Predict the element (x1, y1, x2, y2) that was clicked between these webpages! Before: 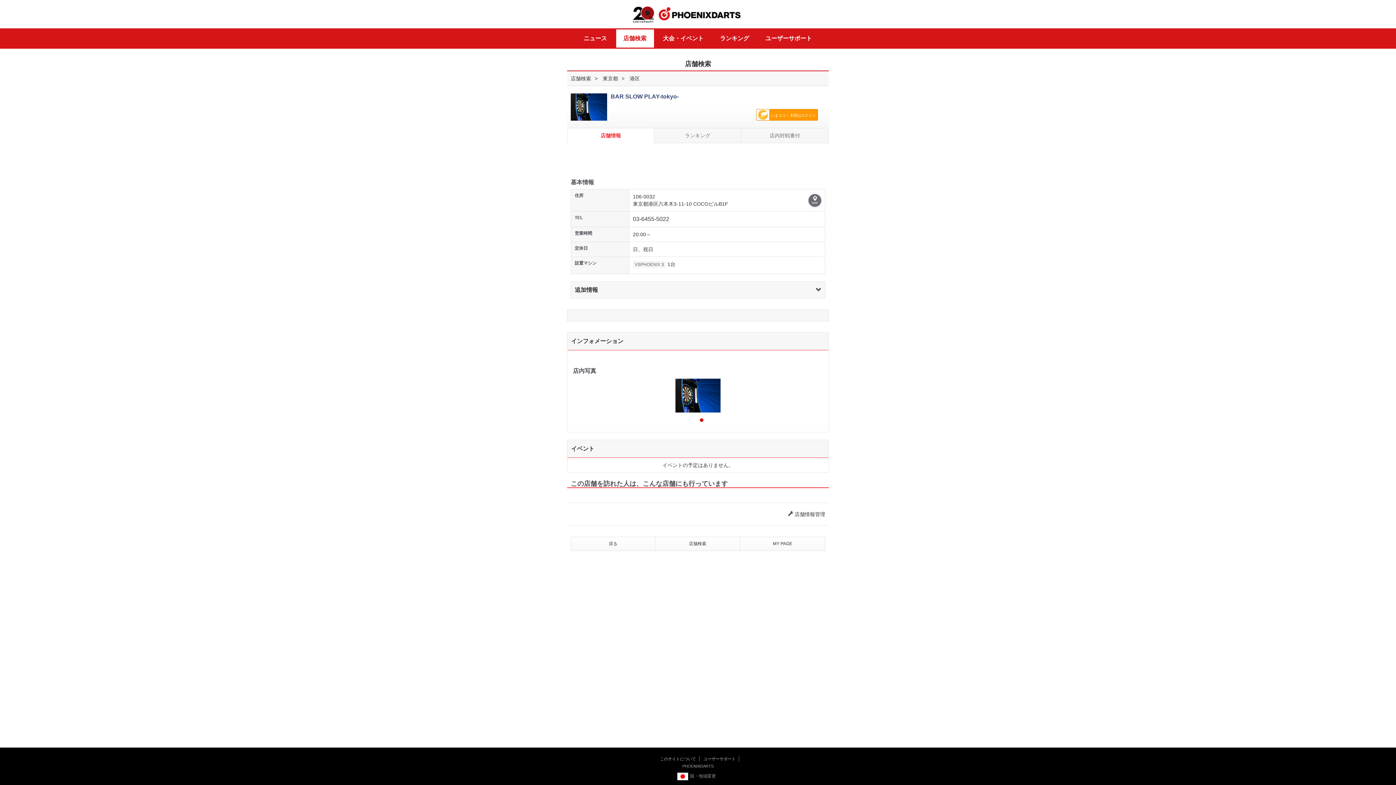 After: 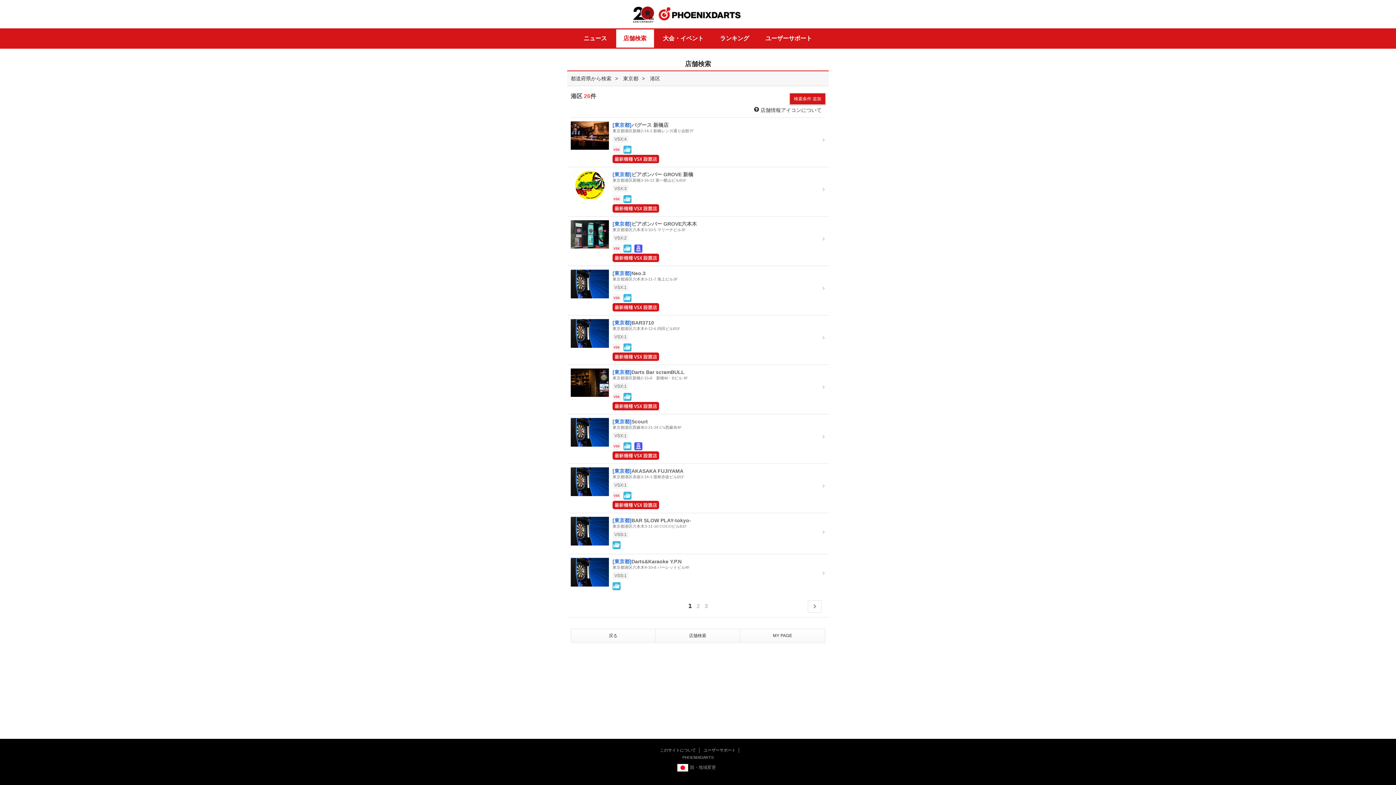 Action: label: 港区 bbox: (629, 75, 640, 81)